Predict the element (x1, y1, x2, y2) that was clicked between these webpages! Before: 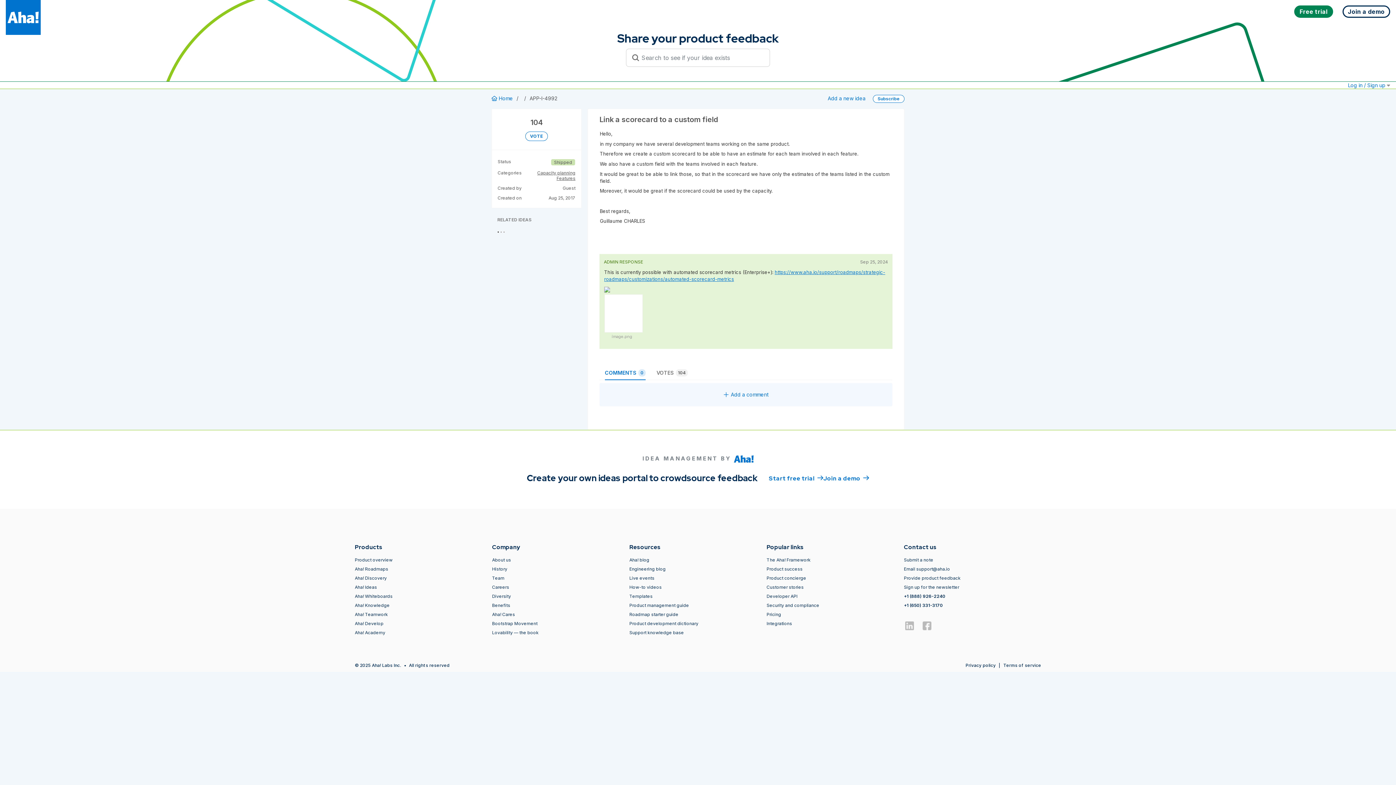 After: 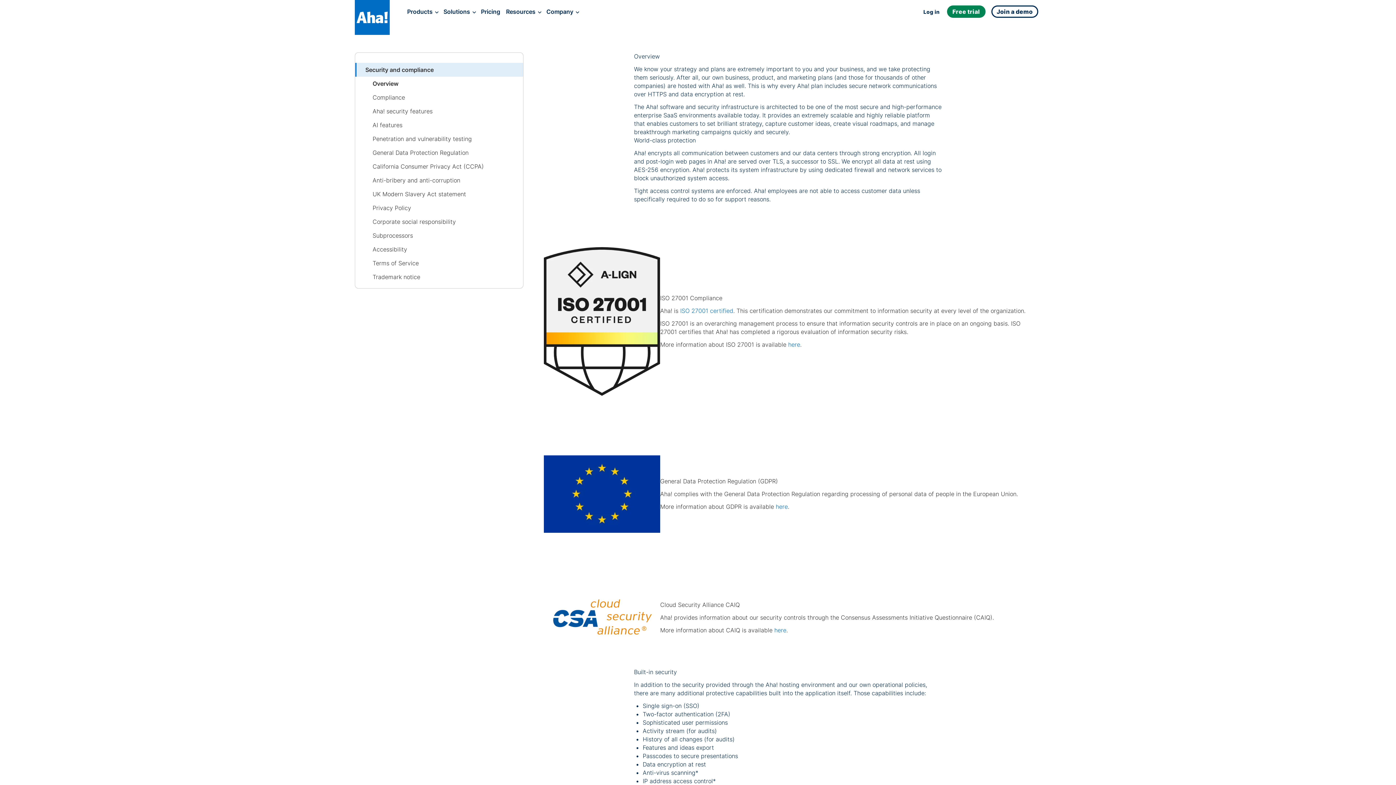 Action: bbox: (766, 602, 819, 608) label: Security and compliance